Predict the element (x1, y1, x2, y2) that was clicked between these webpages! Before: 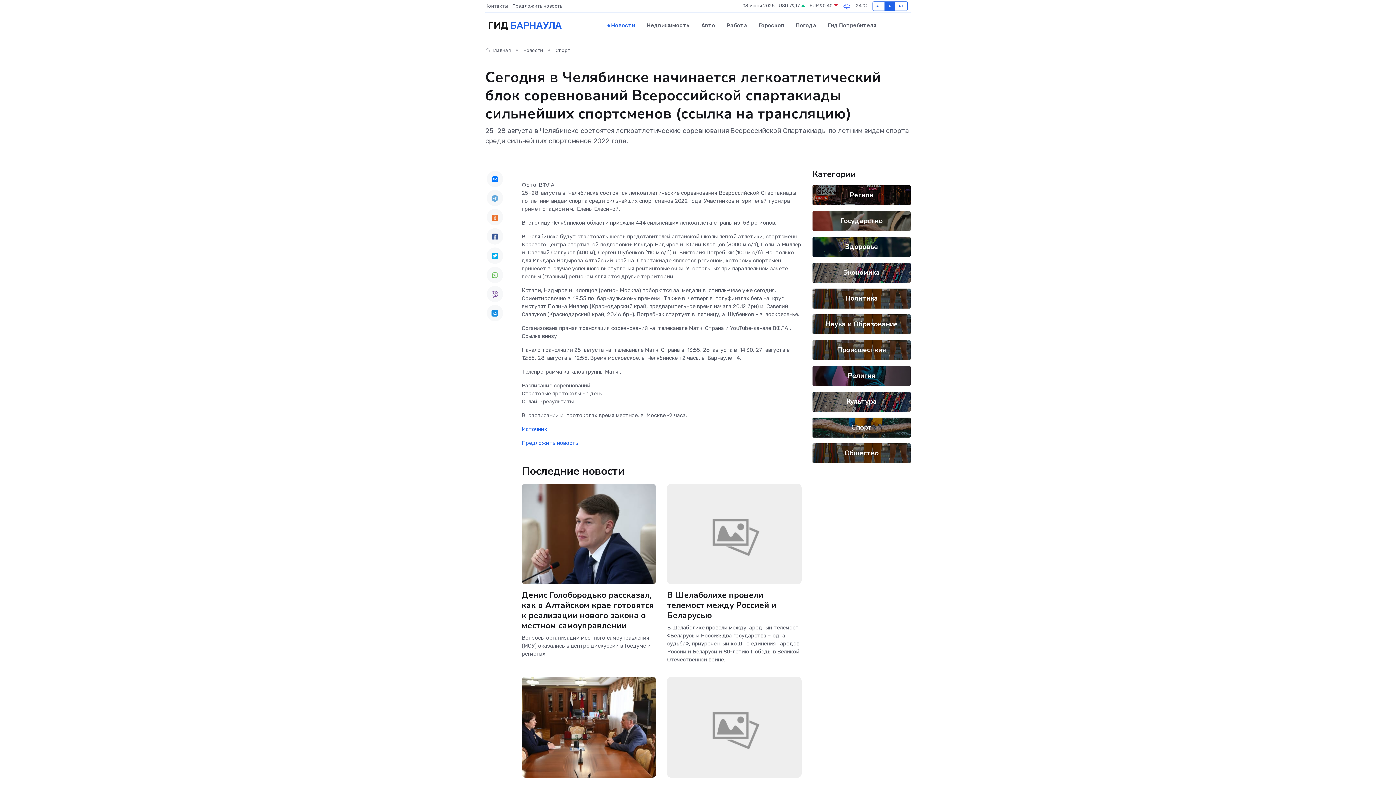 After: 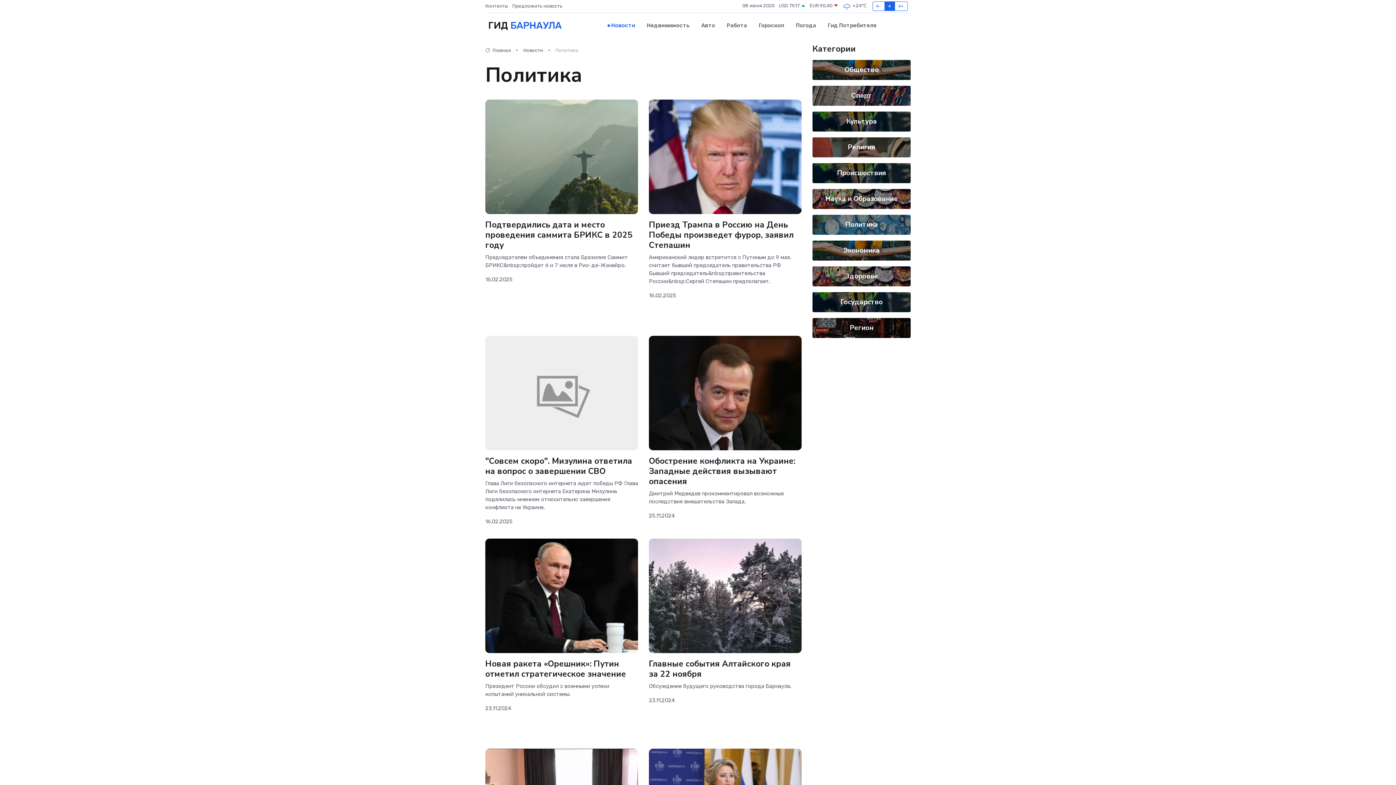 Action: label: Политика bbox: (845, 293, 878, 303)